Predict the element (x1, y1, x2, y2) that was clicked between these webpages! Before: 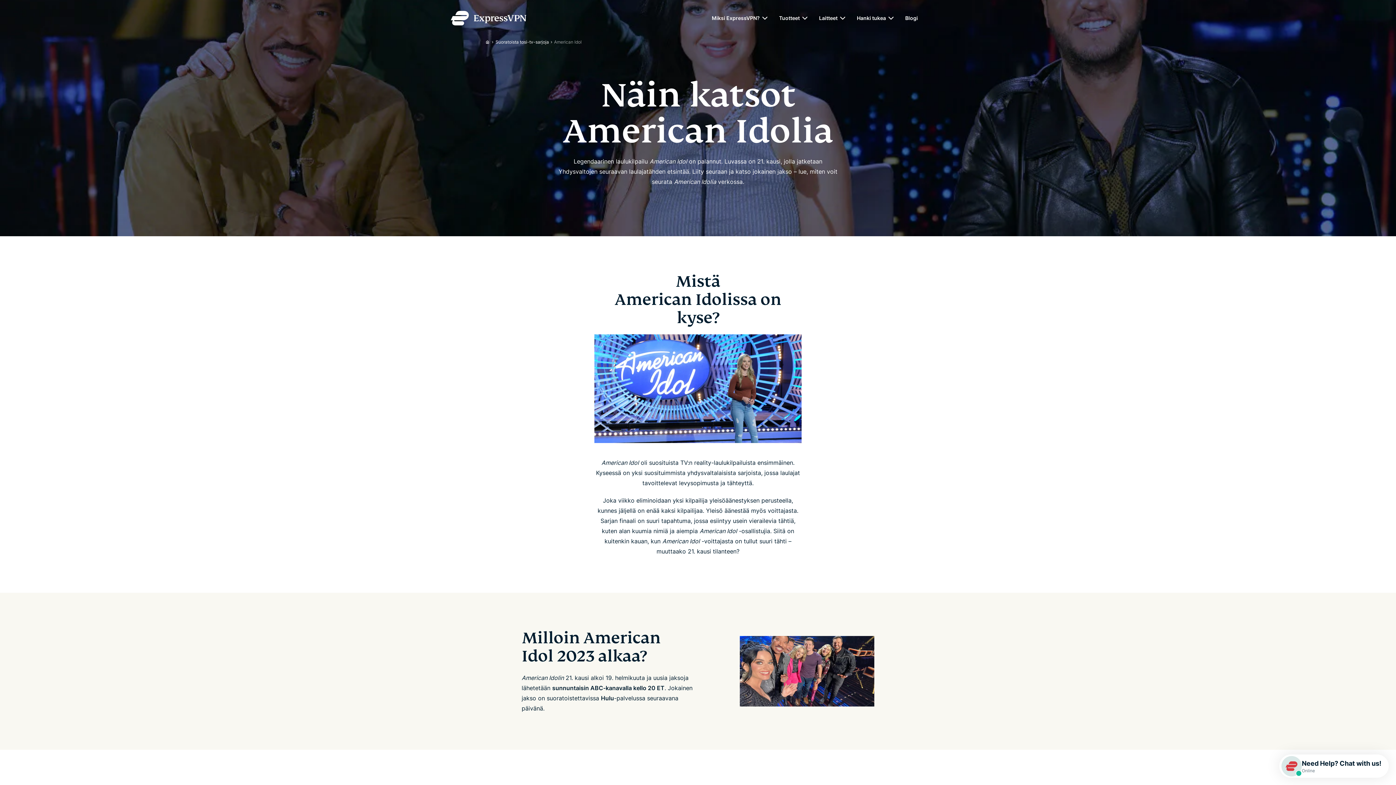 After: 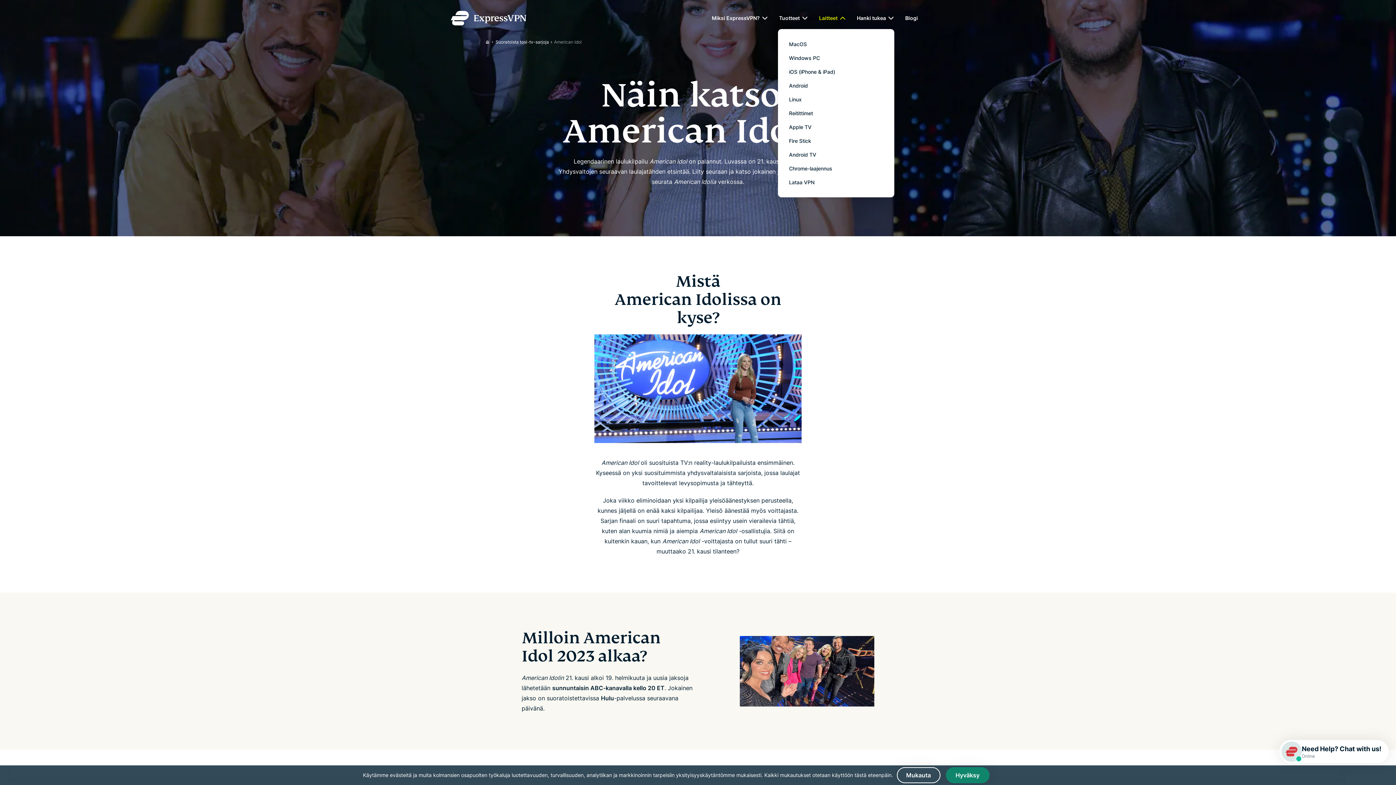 Action: label: submenu bbox: (837, 13, 848, 23)